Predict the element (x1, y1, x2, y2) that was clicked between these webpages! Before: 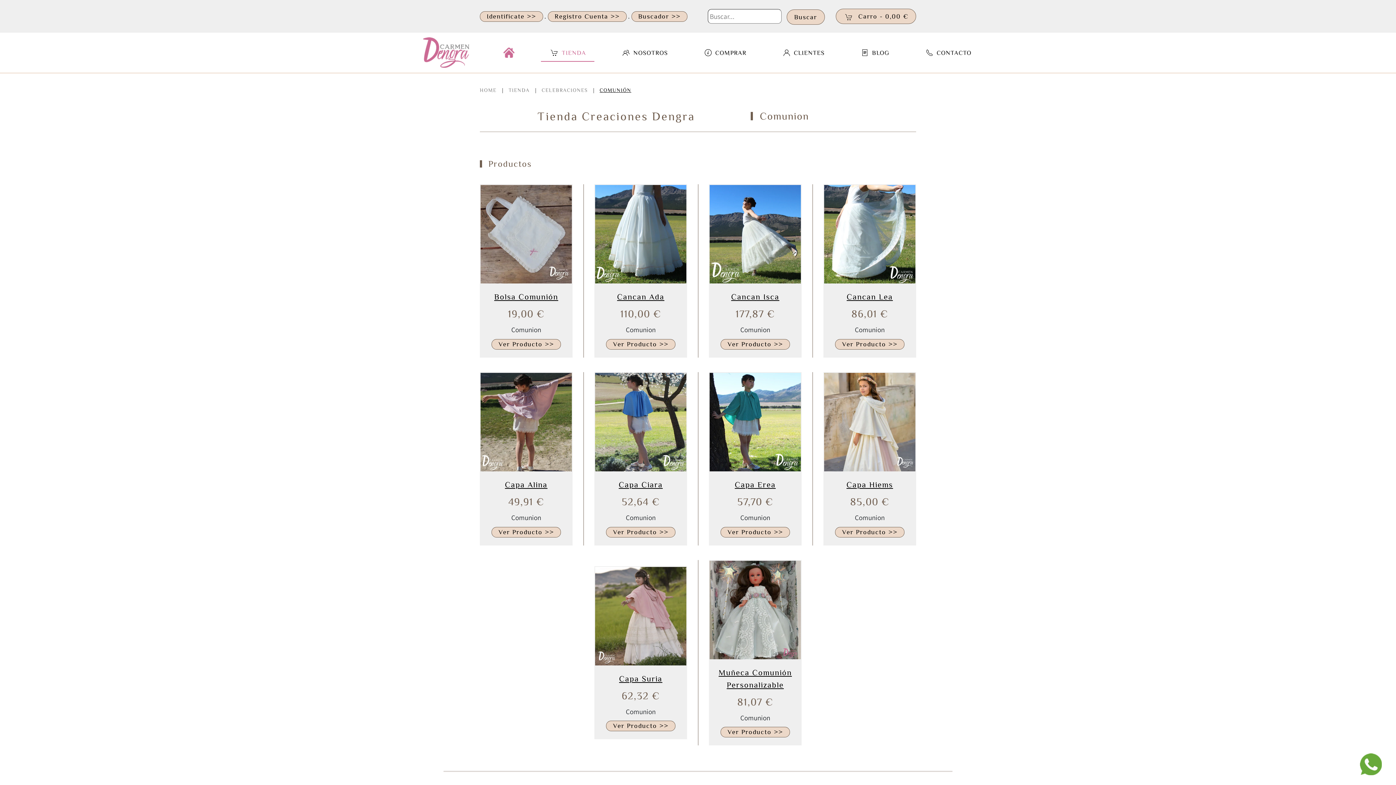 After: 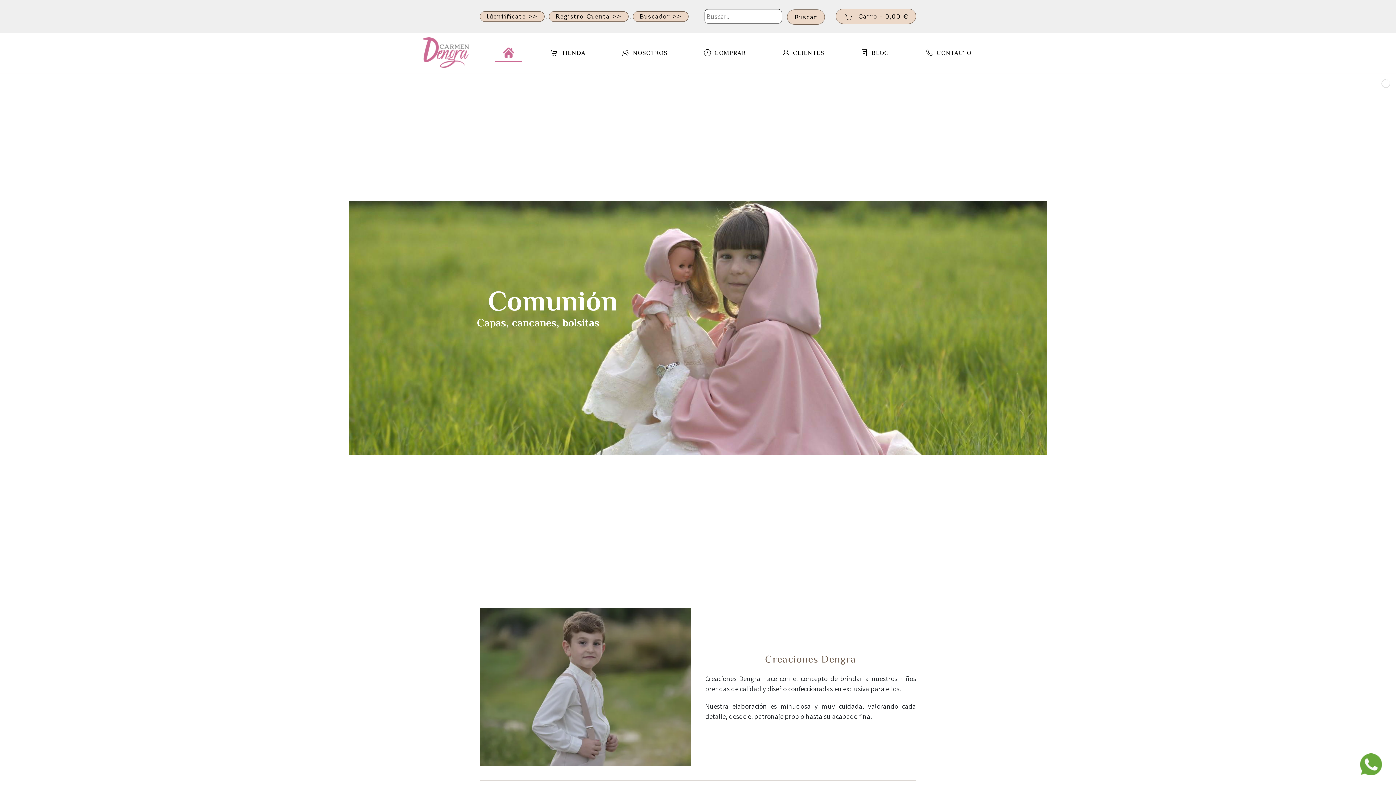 Action: label: Volver al Inicio bbox: (407, 36, 486, 69)